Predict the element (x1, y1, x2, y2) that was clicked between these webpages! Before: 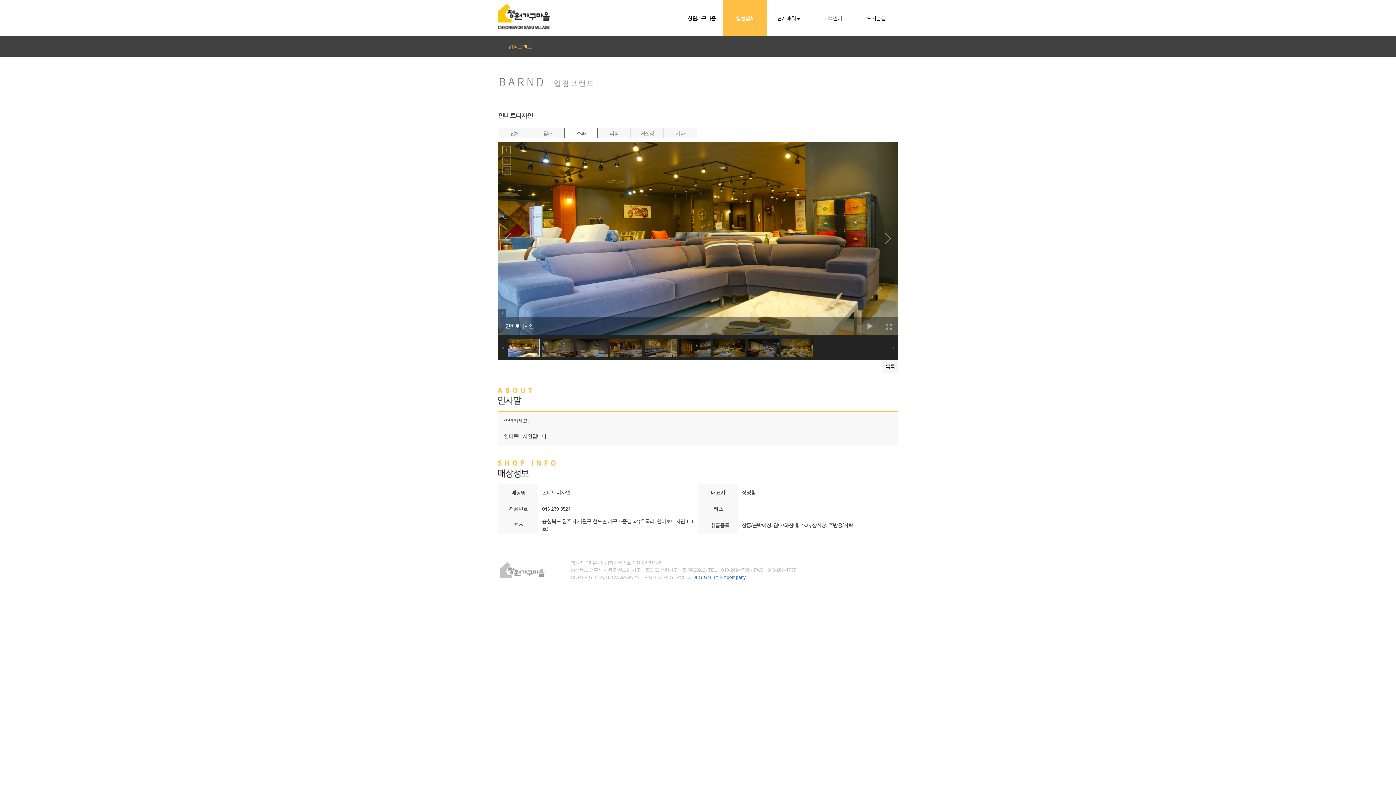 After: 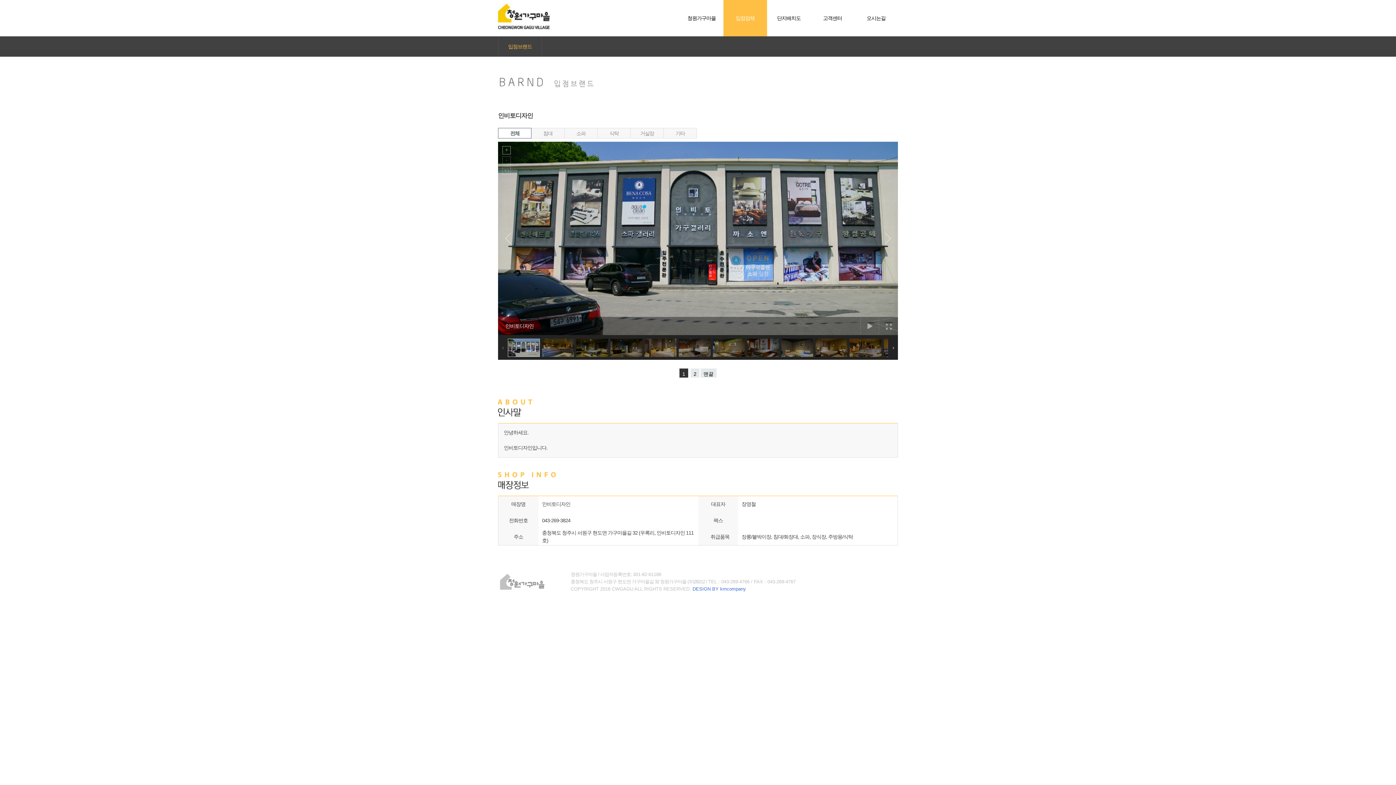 Action: label: 전체 bbox: (498, 128, 531, 138)